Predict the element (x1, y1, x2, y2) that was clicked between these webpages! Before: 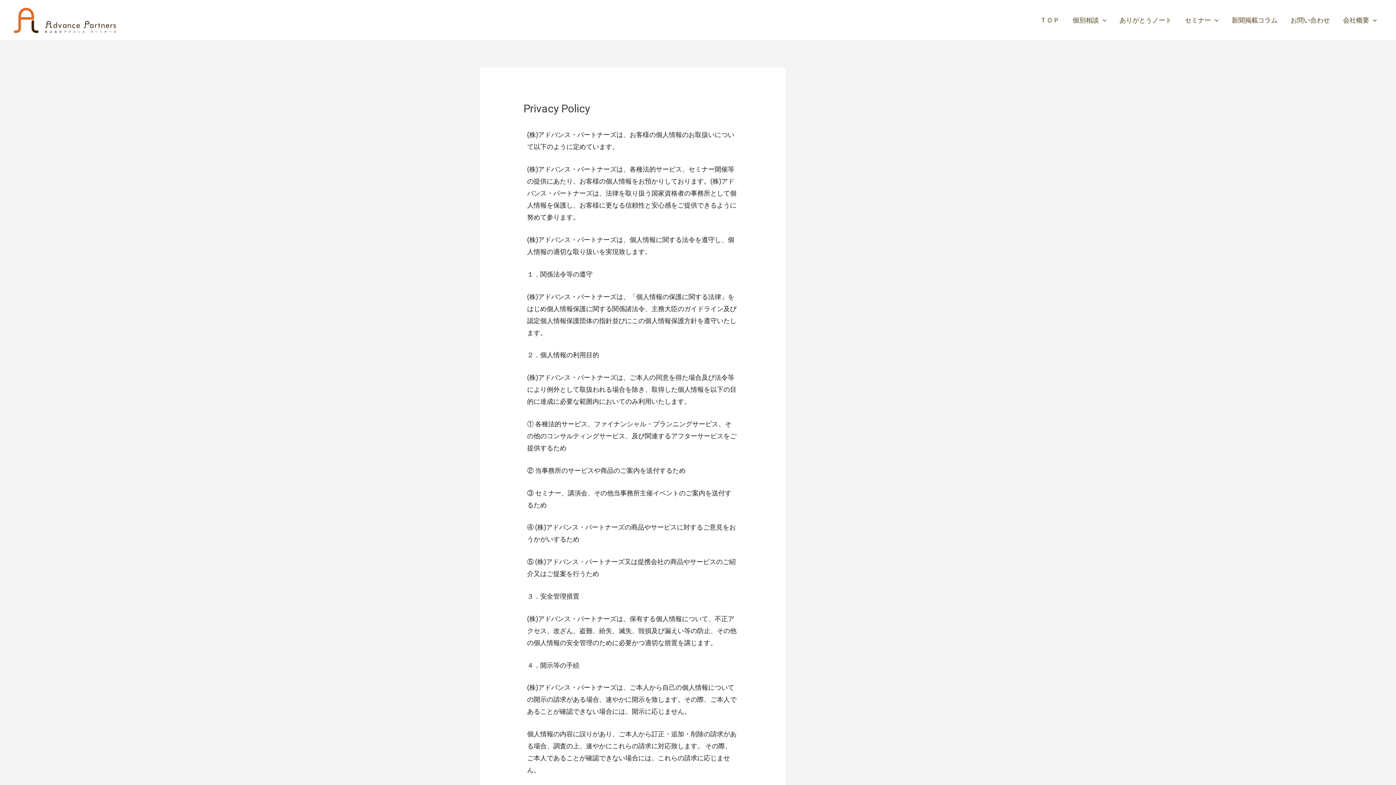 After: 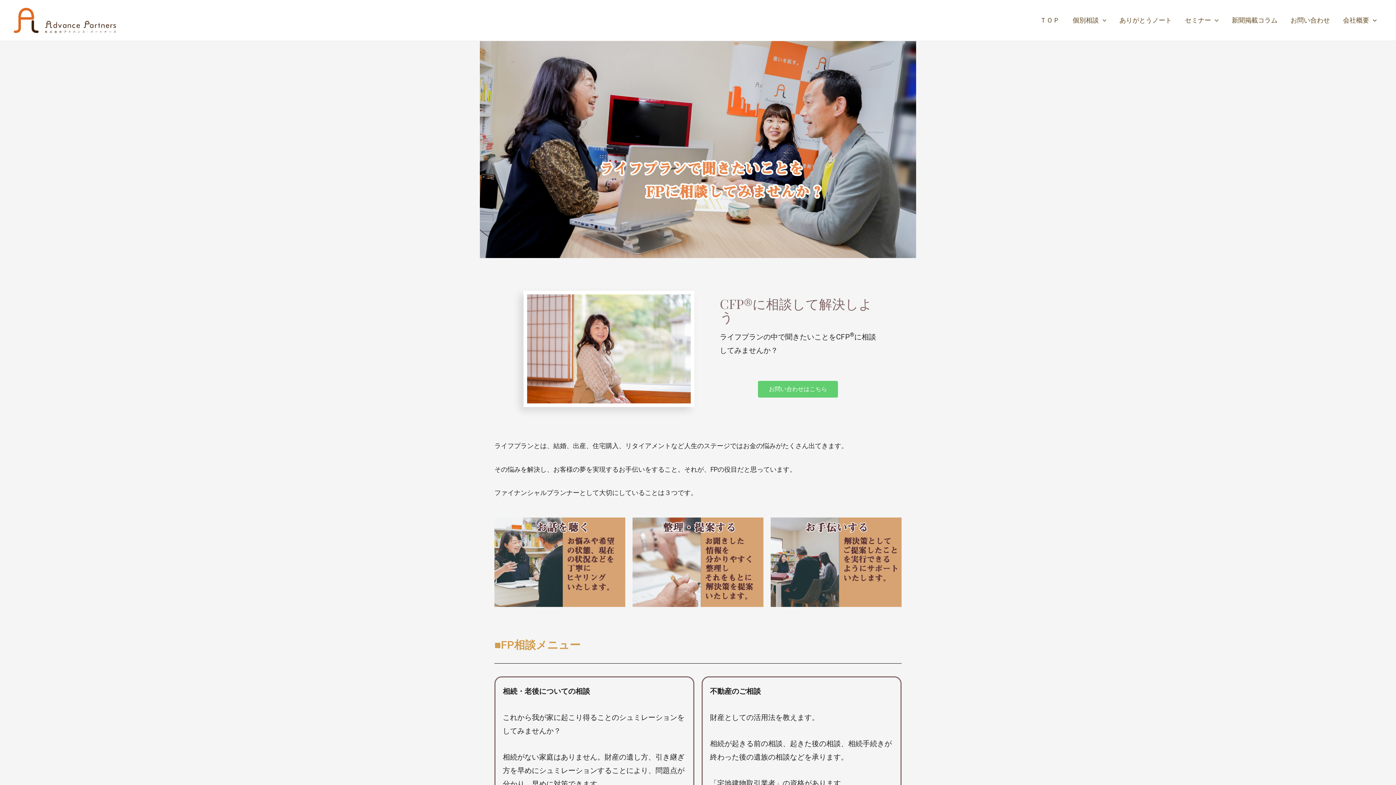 Action: label: 個別相談 bbox: (1066, 7, 1113, 33)